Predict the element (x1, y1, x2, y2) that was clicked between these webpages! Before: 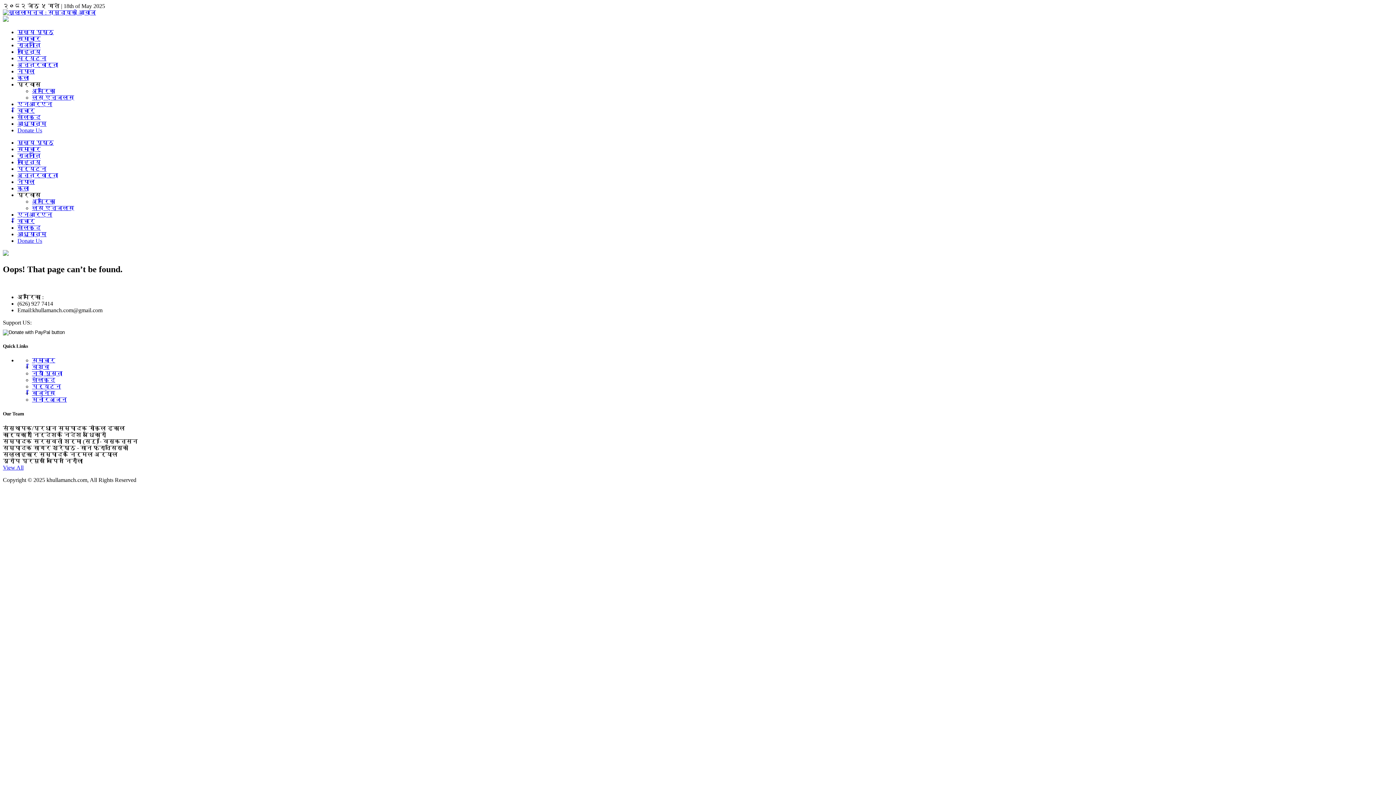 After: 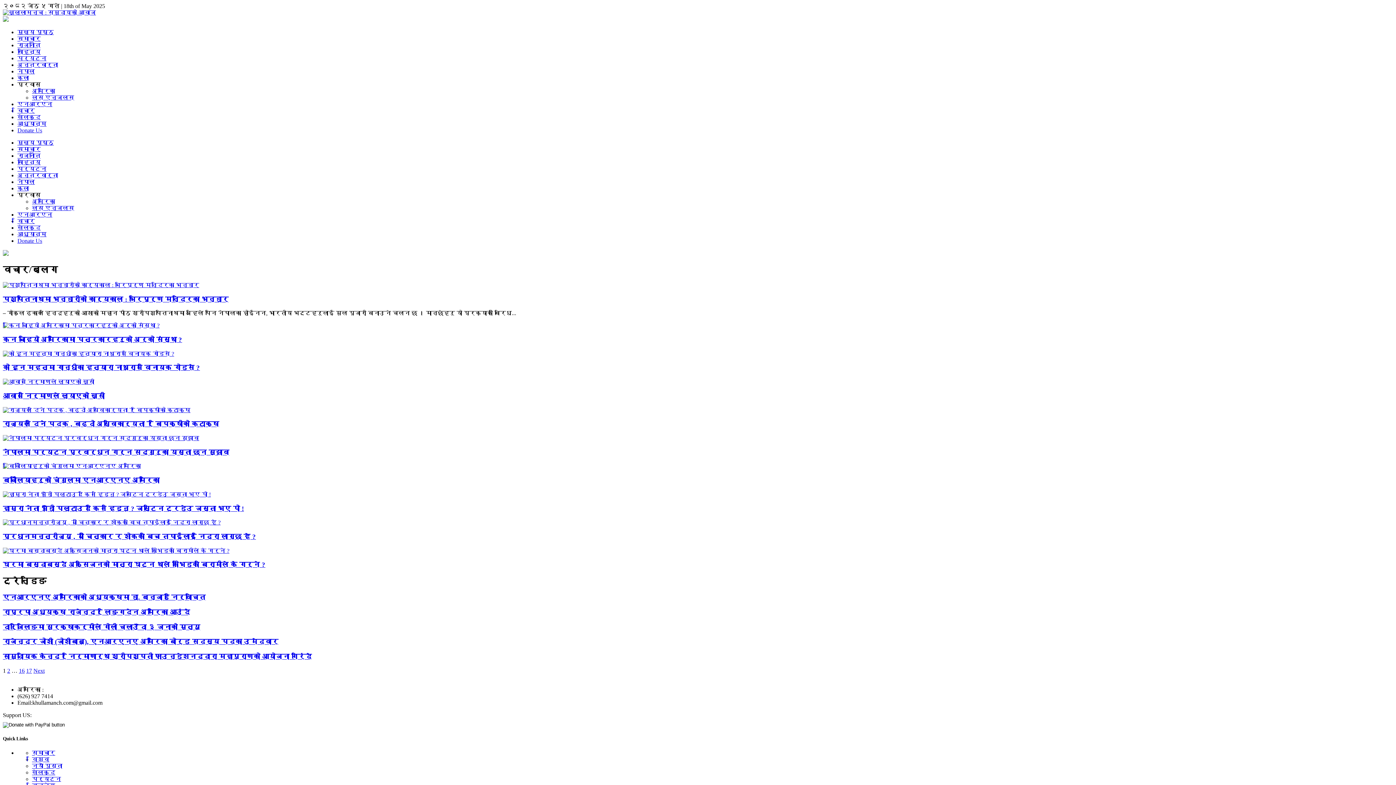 Action: label: विचार bbox: (17, 107, 34, 113)